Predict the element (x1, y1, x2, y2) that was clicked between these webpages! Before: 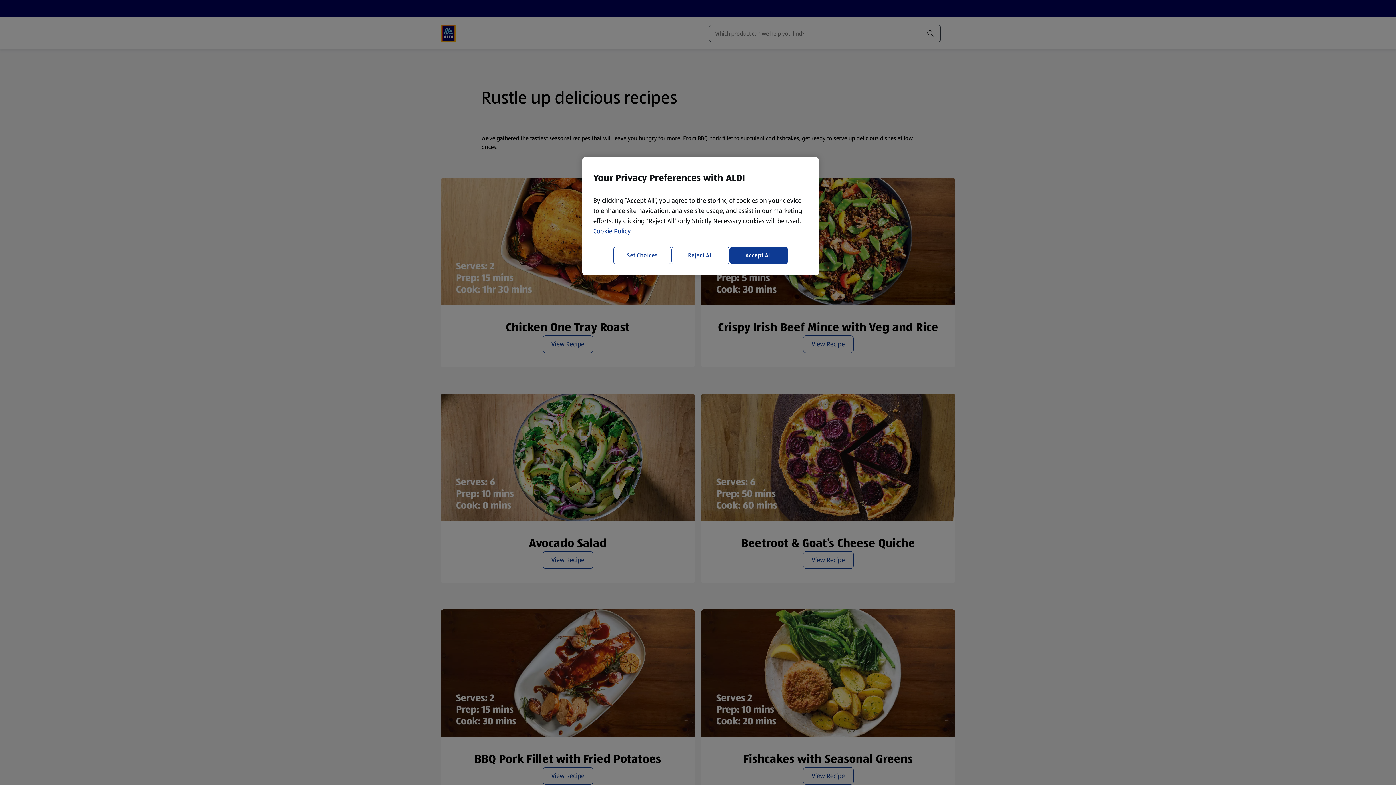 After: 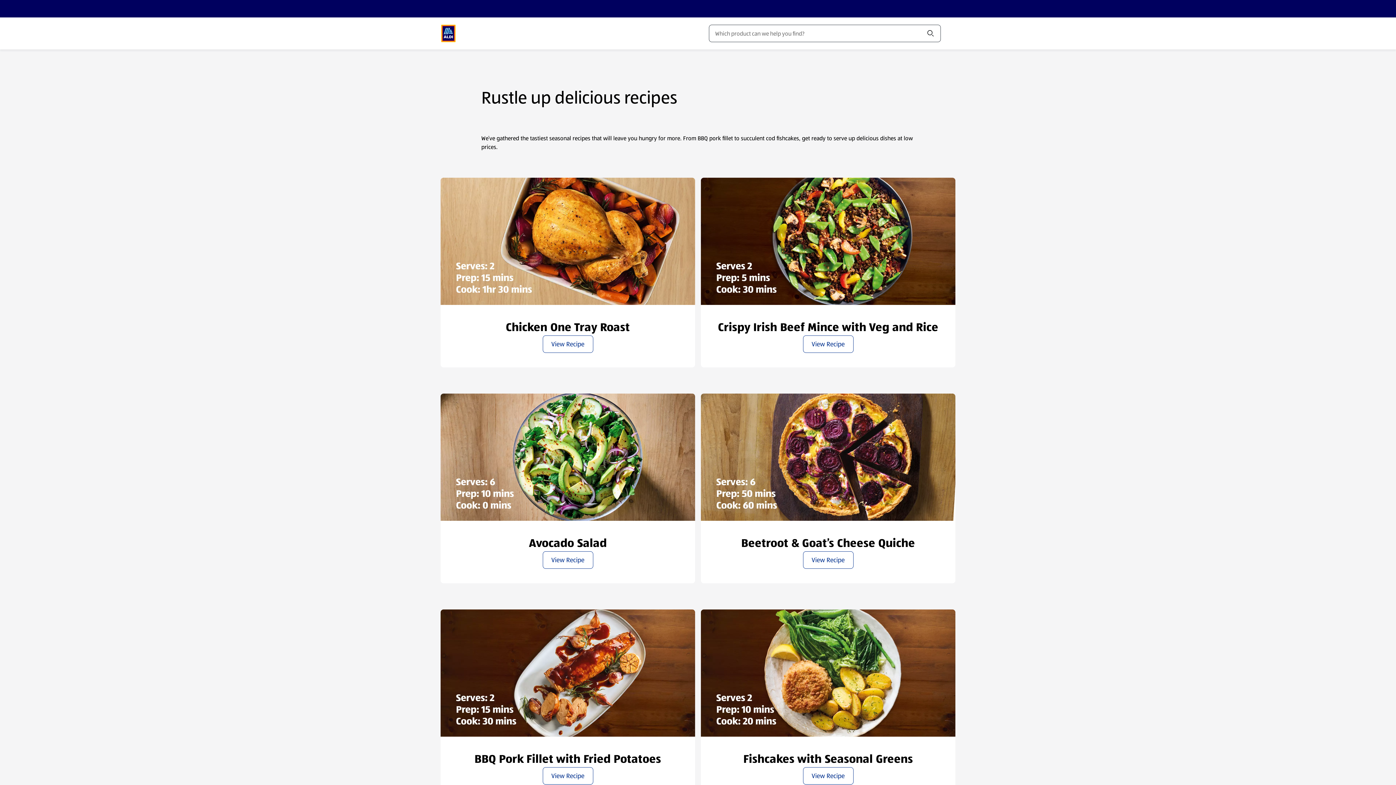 Action: bbox: (729, 246, 788, 264) label: Accept All